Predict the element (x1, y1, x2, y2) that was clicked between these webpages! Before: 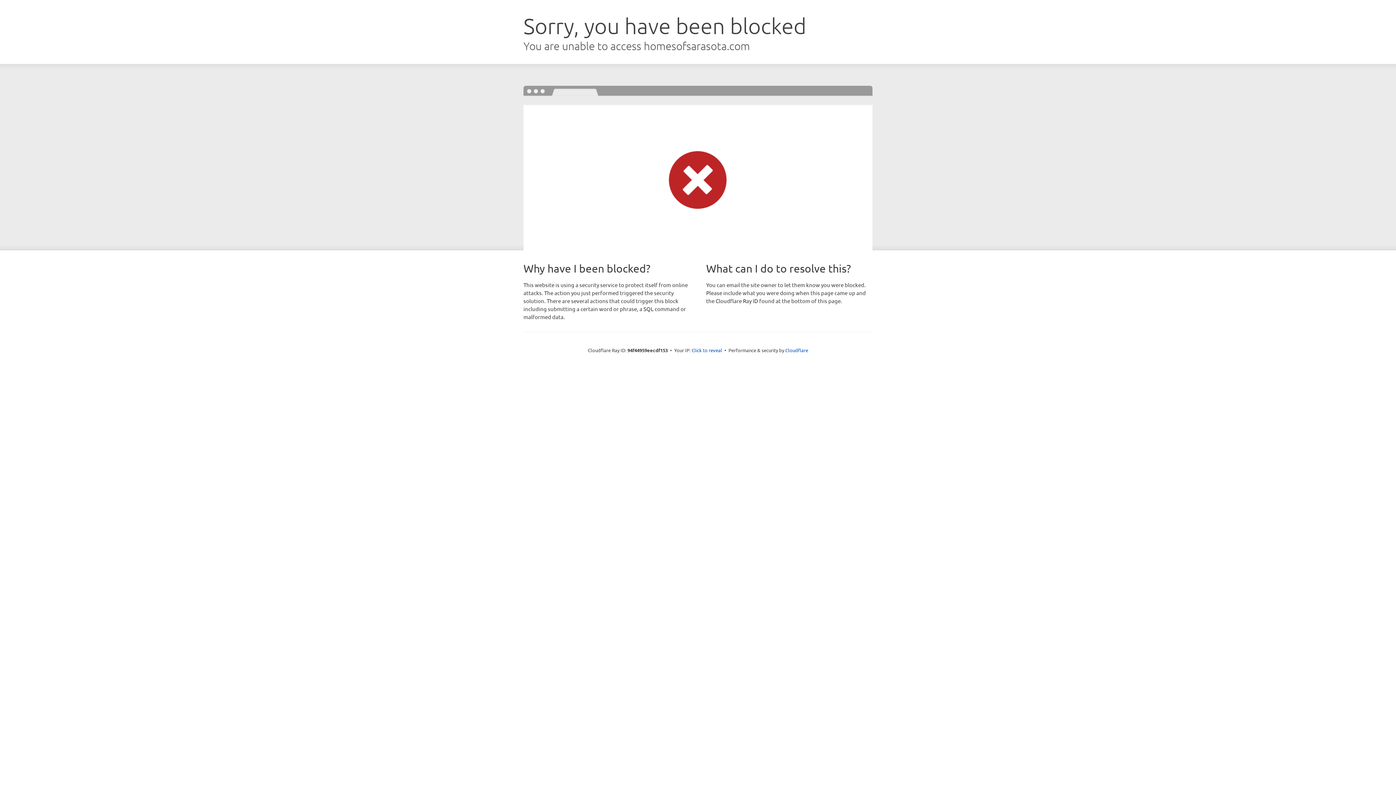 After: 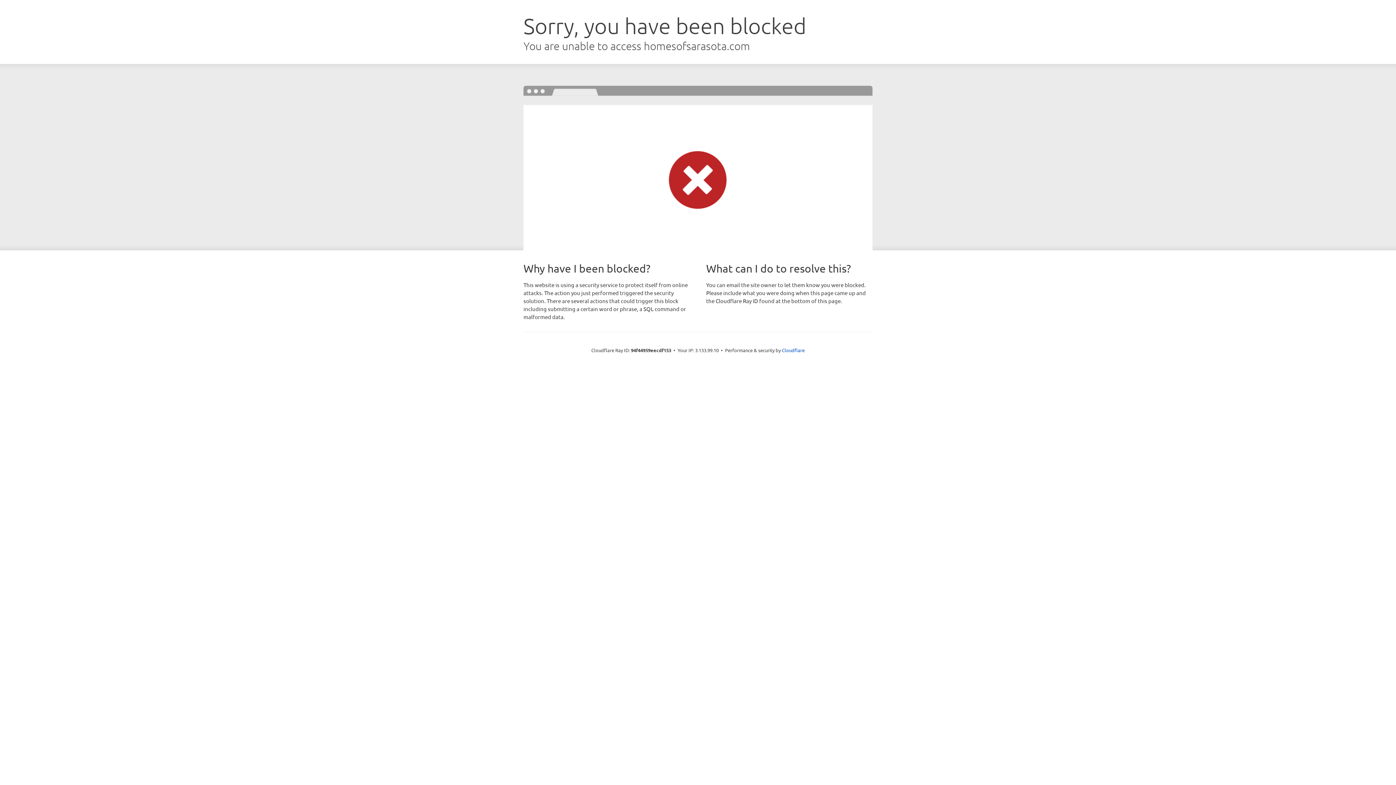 Action: label: Click to reveal bbox: (691, 346, 722, 353)